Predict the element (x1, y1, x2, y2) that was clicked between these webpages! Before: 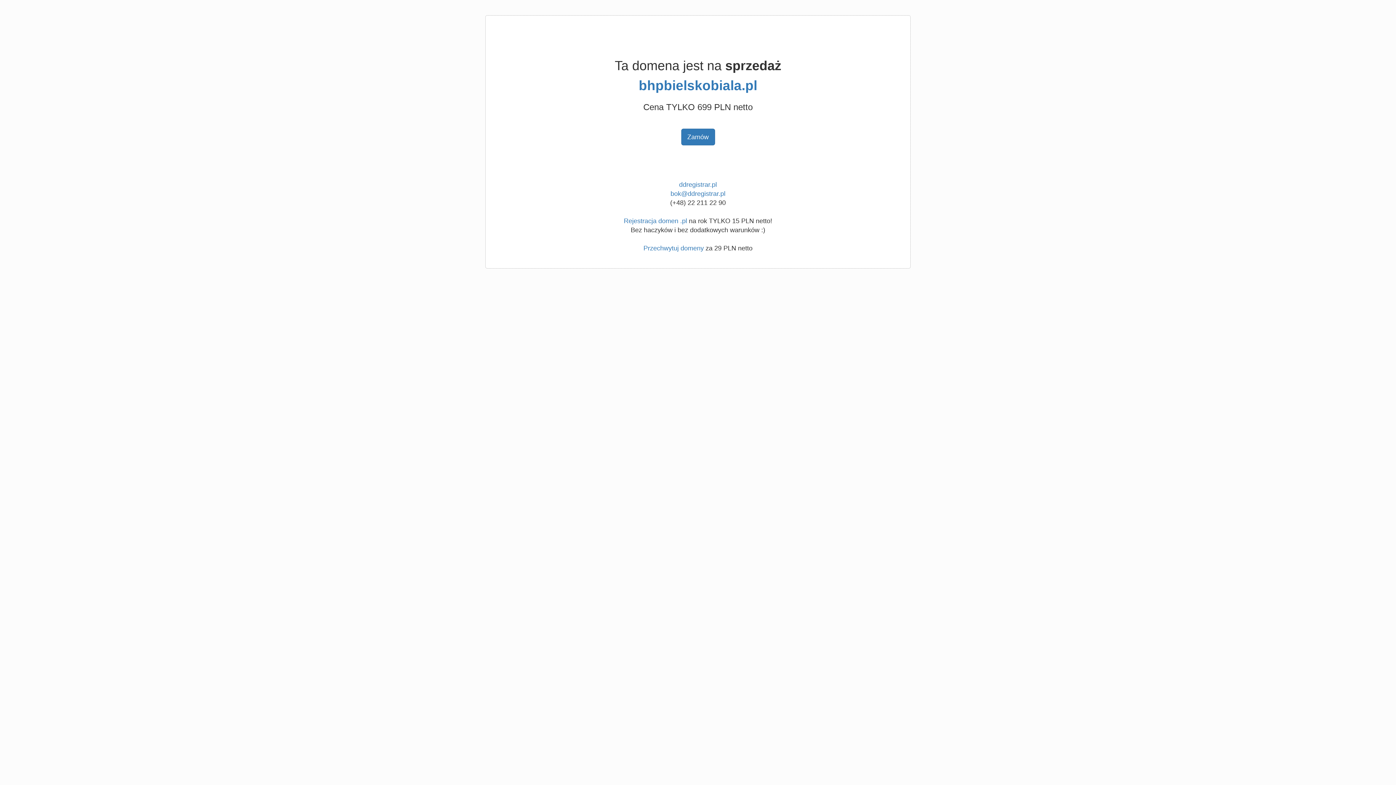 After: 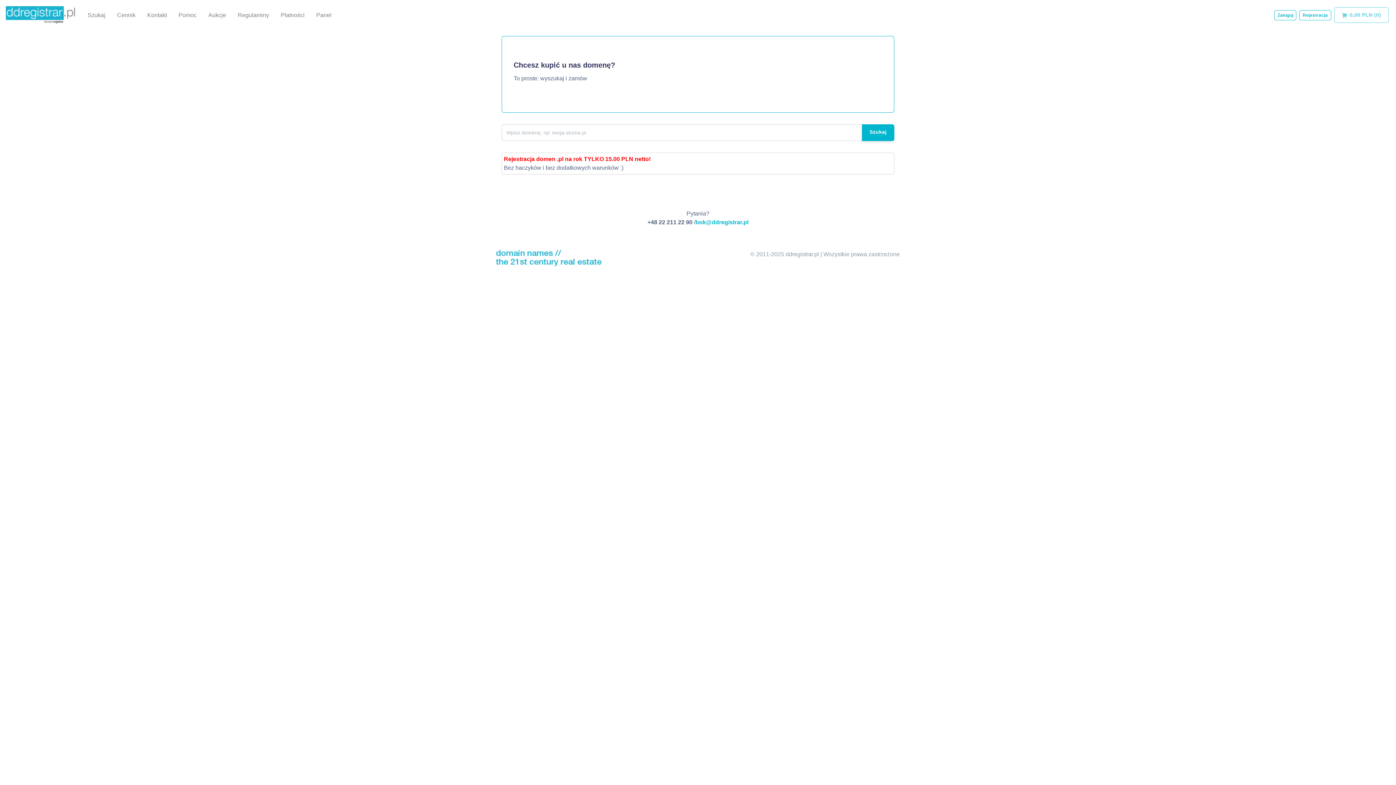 Action: bbox: (679, 181, 717, 188) label: ddregistrar.pl